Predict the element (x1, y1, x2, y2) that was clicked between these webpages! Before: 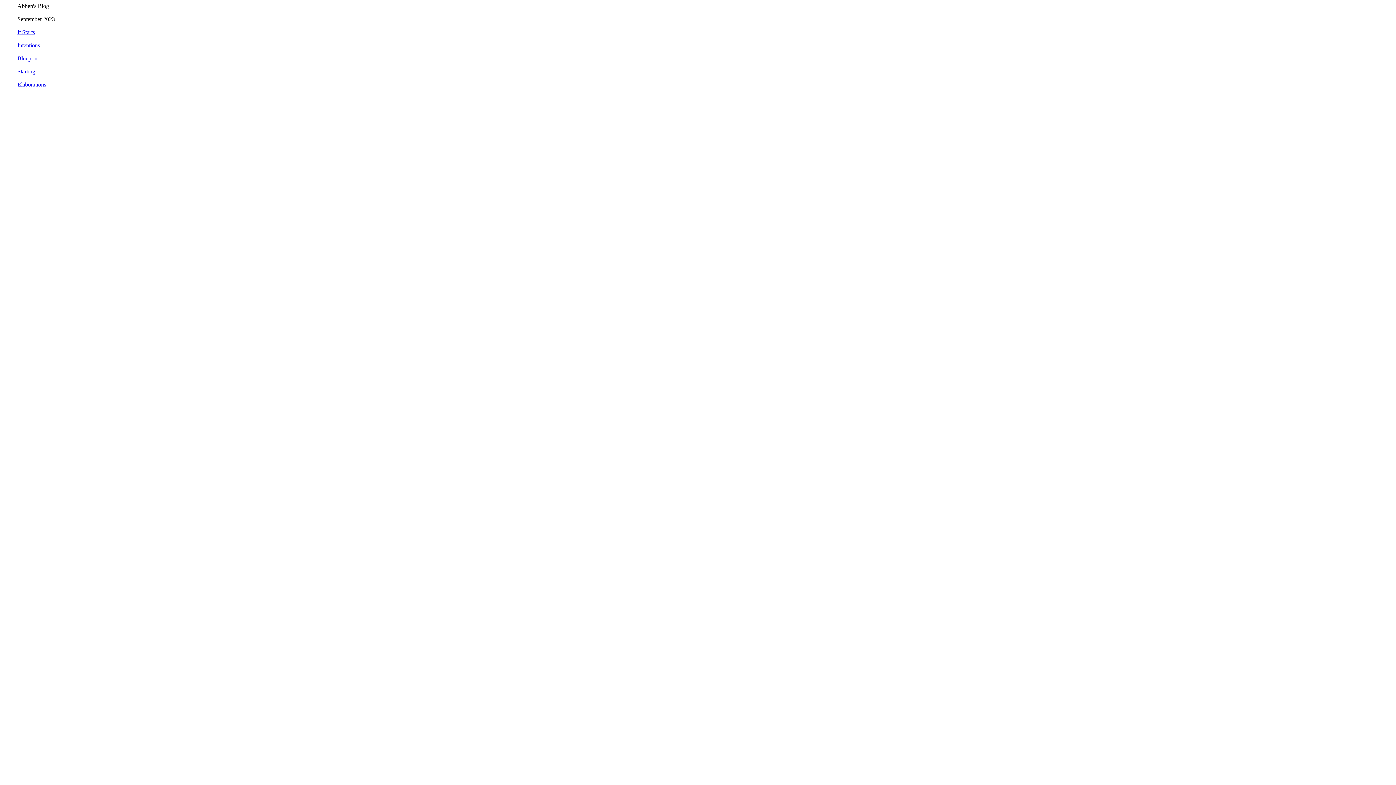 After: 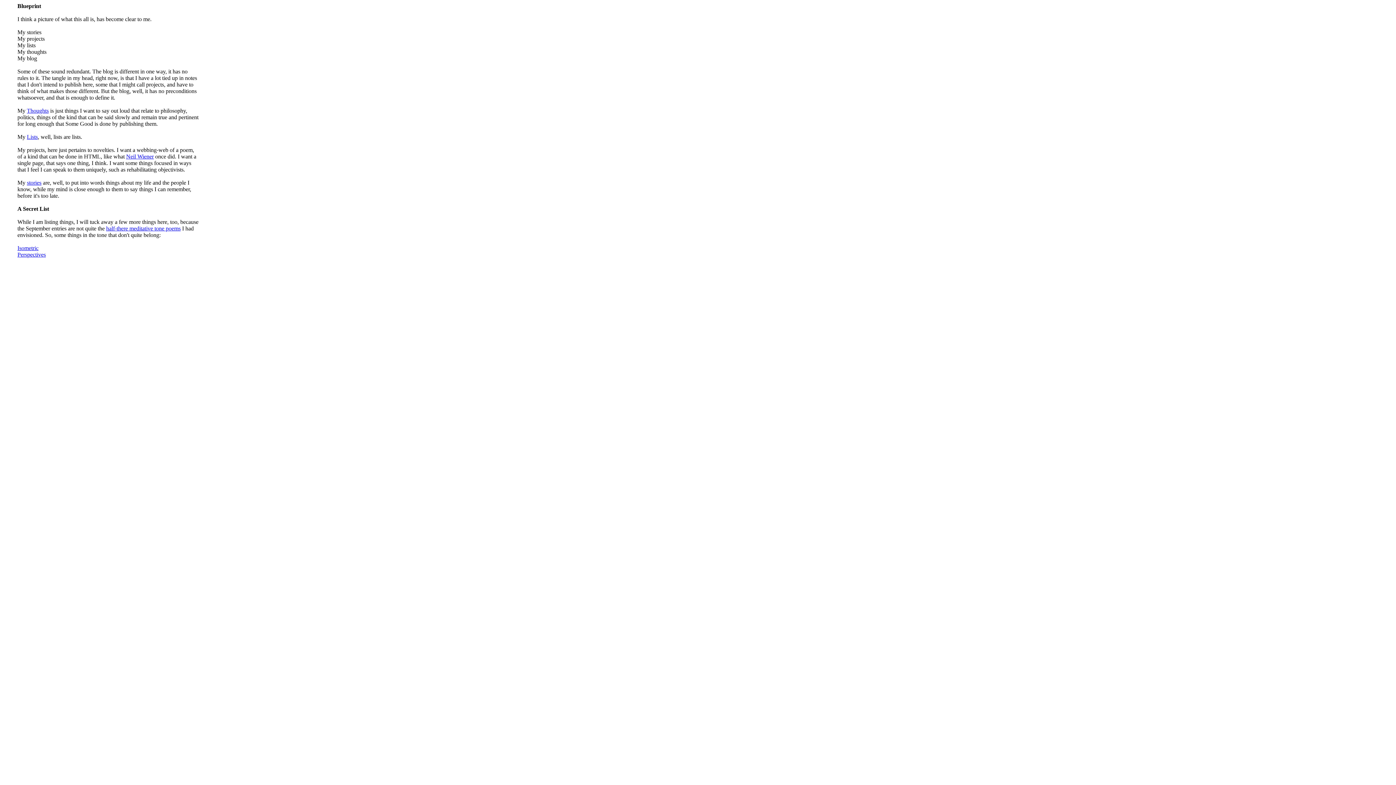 Action: label: Blueprint bbox: (17, 55, 38, 61)